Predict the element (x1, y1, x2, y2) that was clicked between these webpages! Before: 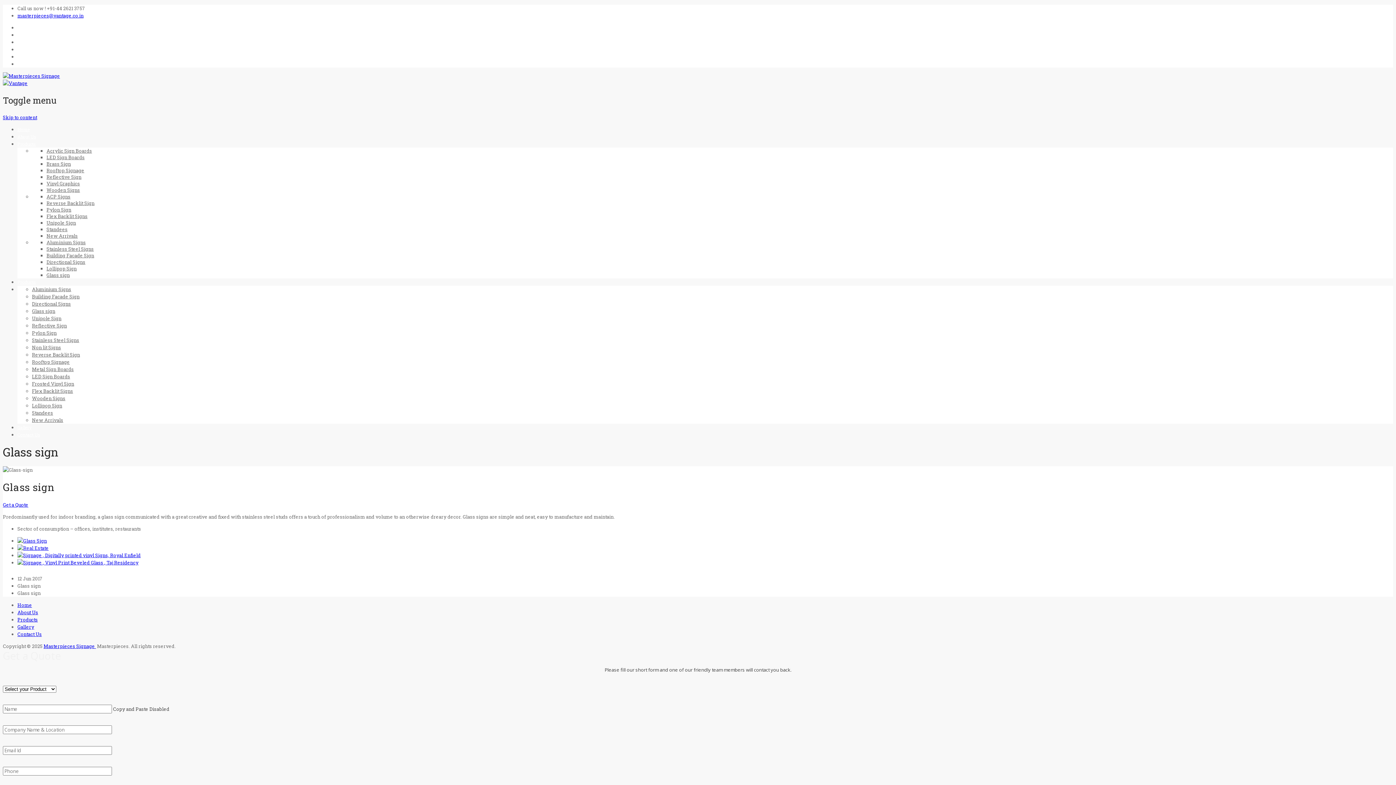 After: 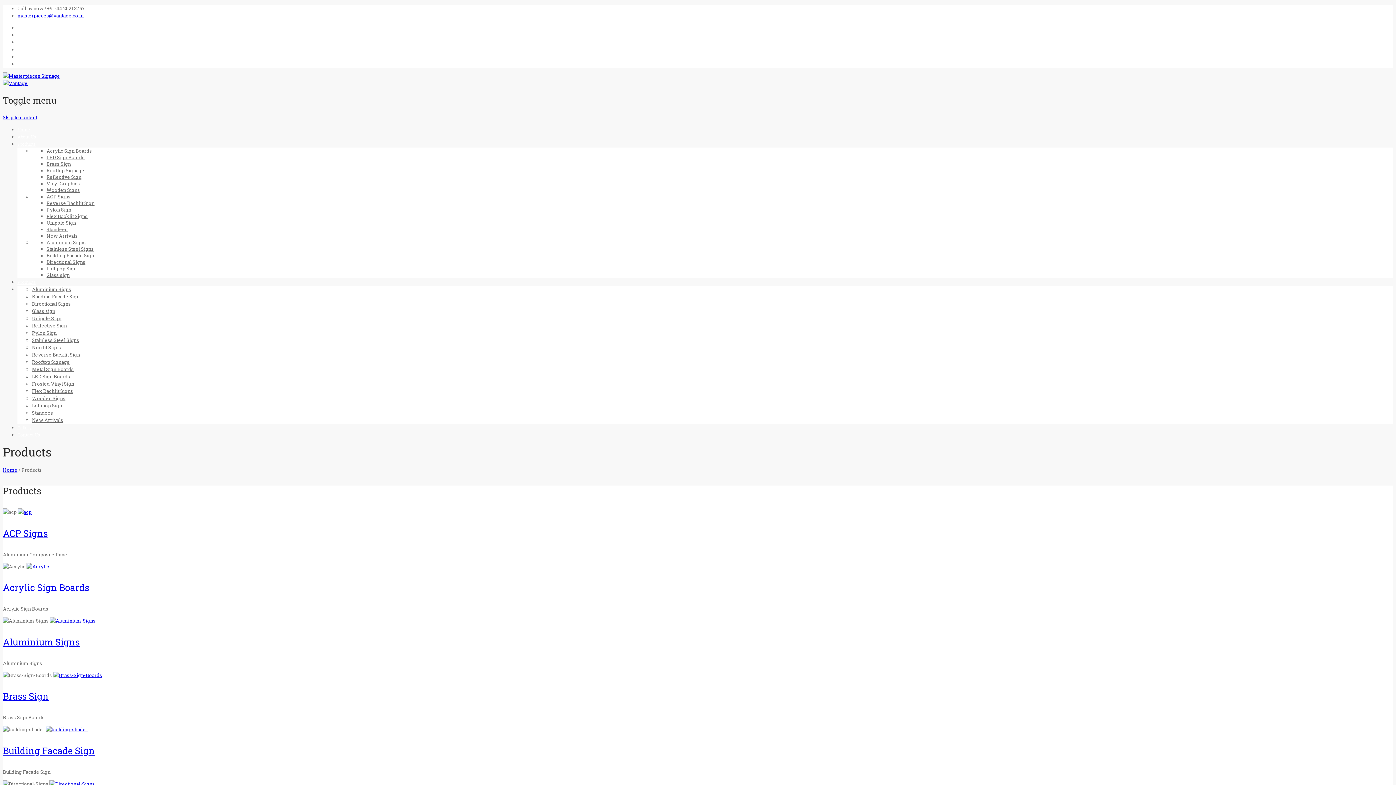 Action: label: Products bbox: (17, 141, 36, 146)